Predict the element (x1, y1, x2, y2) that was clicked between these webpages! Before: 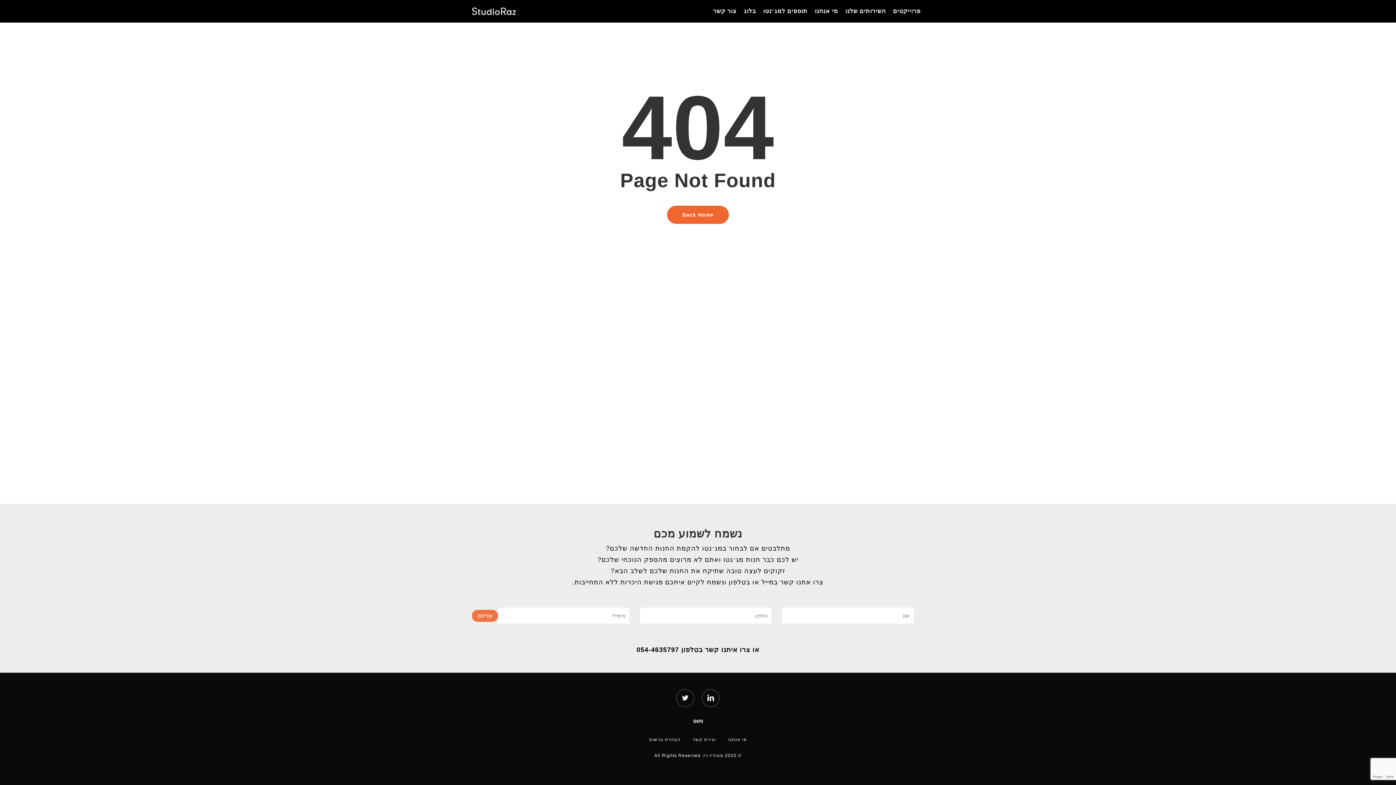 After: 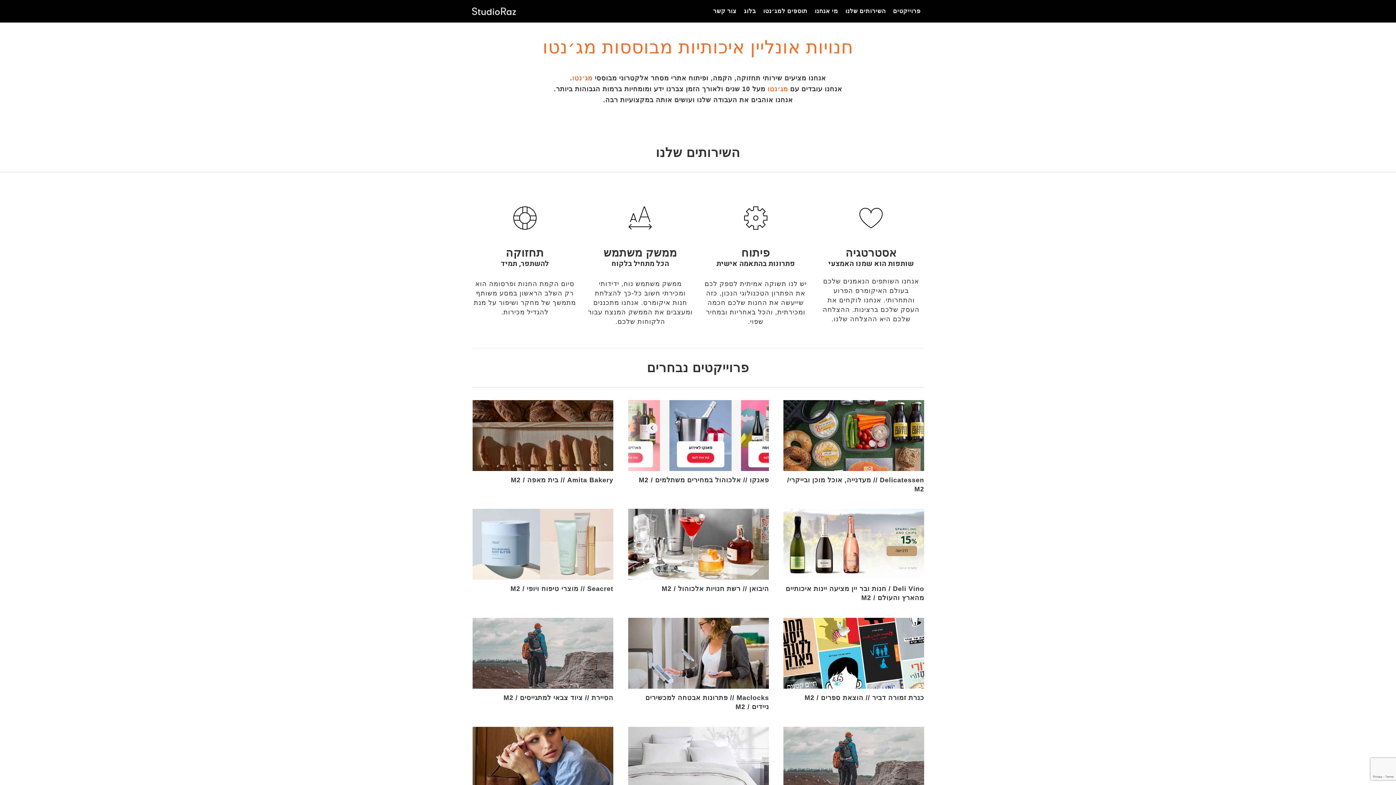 Action: label: Back Home bbox: (667, 205, 729, 223)